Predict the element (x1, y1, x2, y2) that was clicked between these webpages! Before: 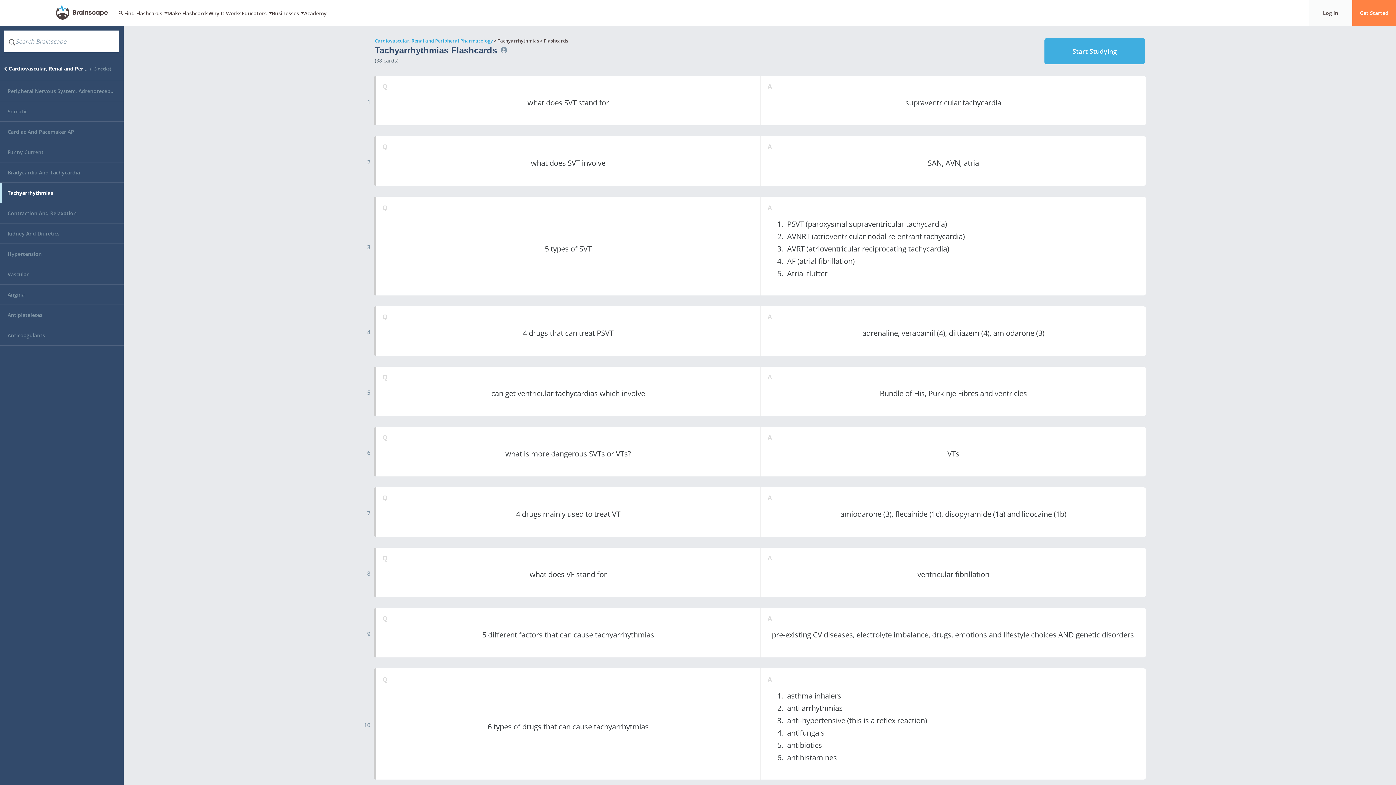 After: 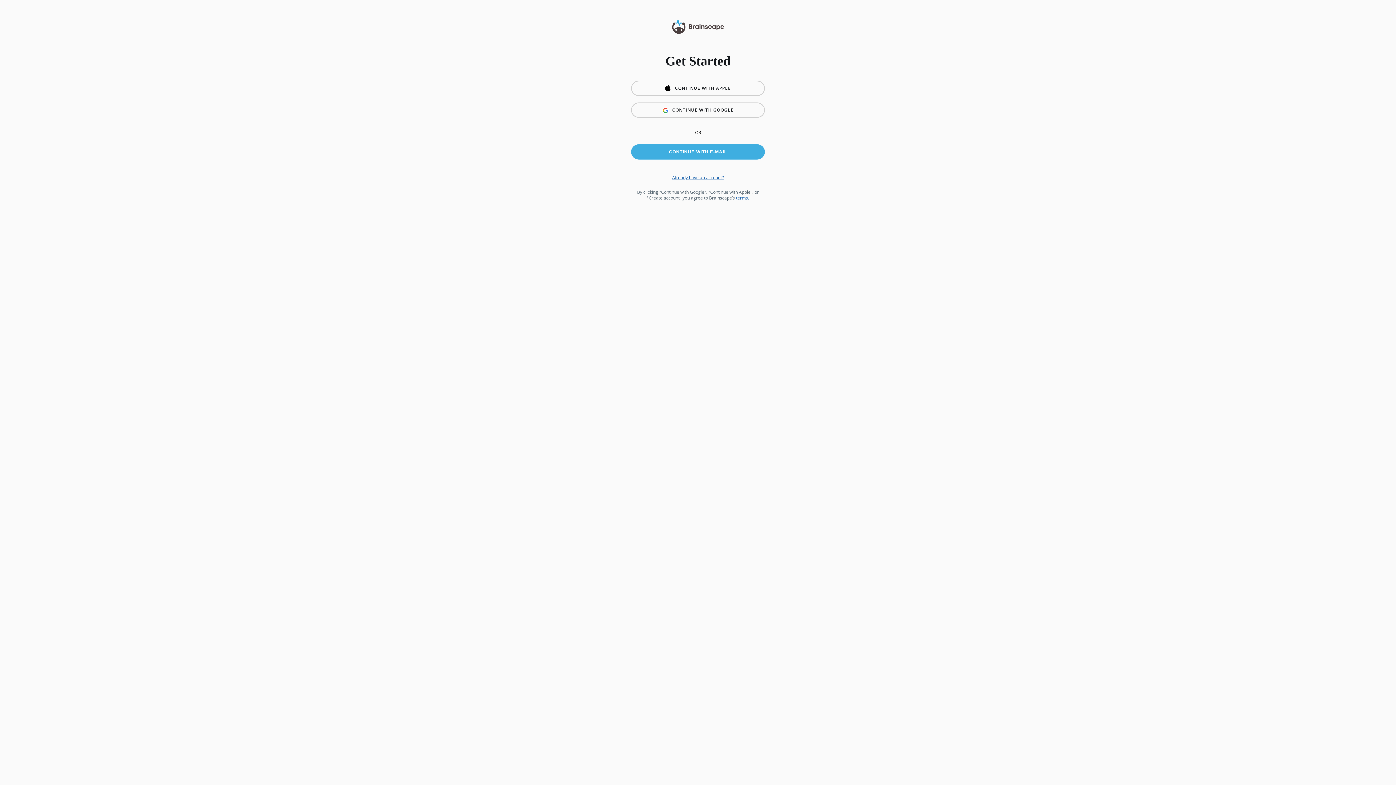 Action: label: Make Flashcards bbox: (167, 9, 208, 16)